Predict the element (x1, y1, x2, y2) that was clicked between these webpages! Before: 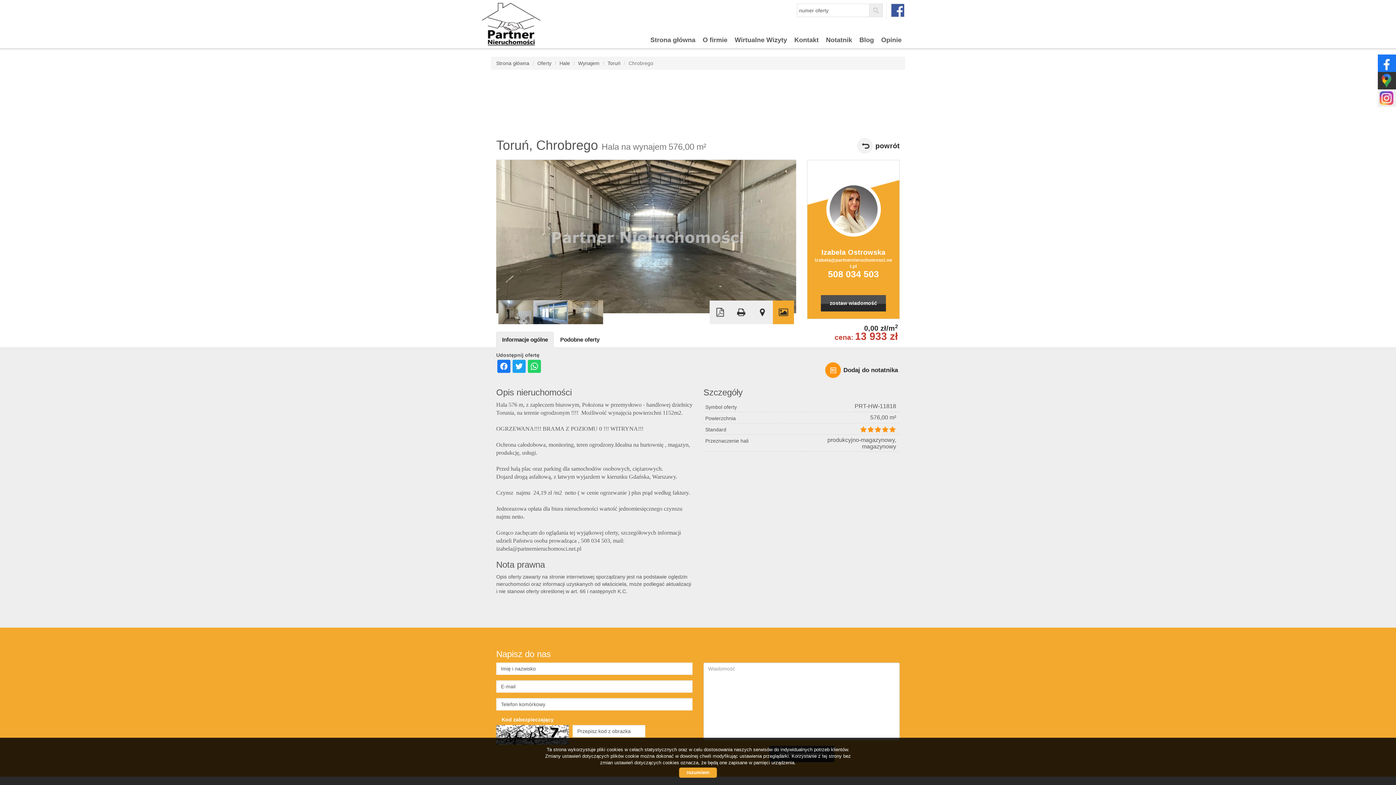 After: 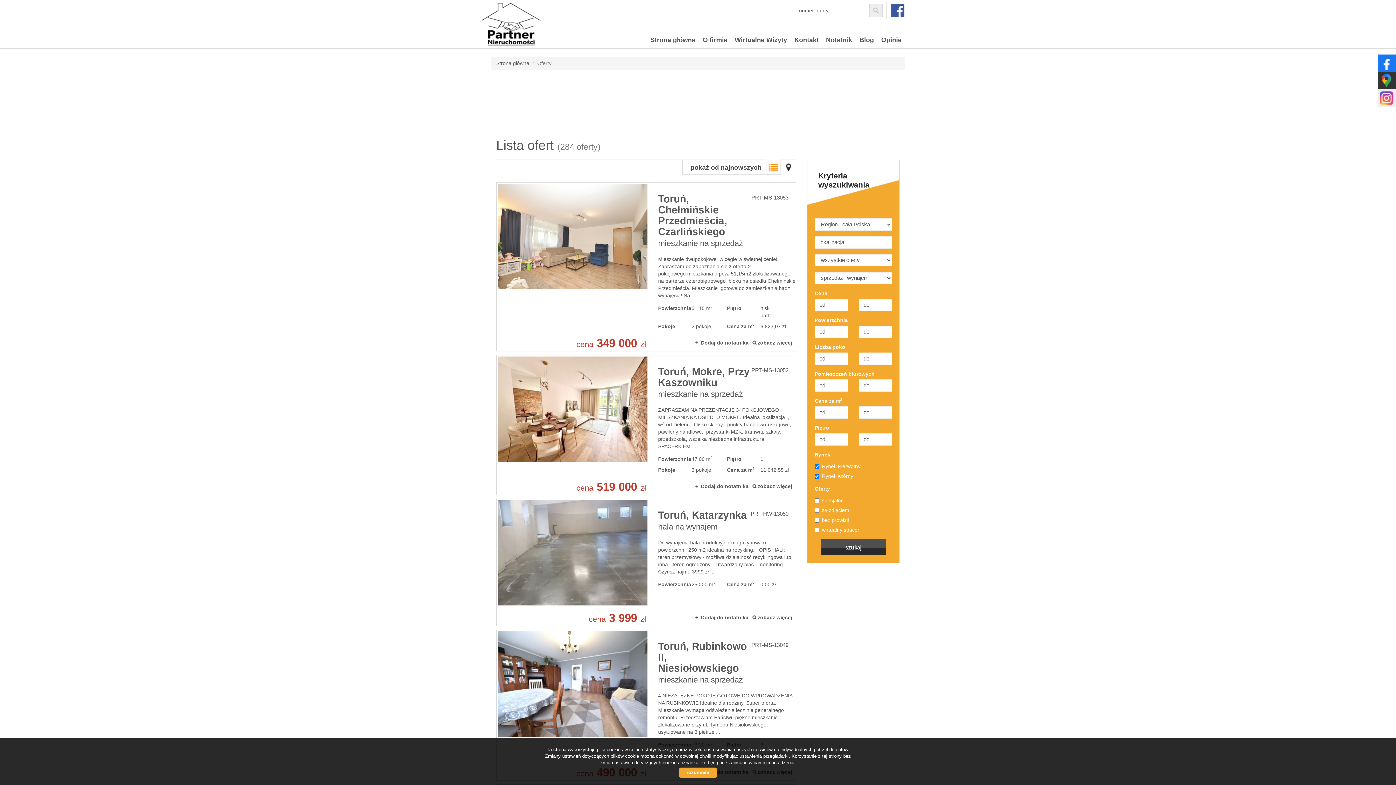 Action: bbox: (537, 60, 551, 66) label: Oferty